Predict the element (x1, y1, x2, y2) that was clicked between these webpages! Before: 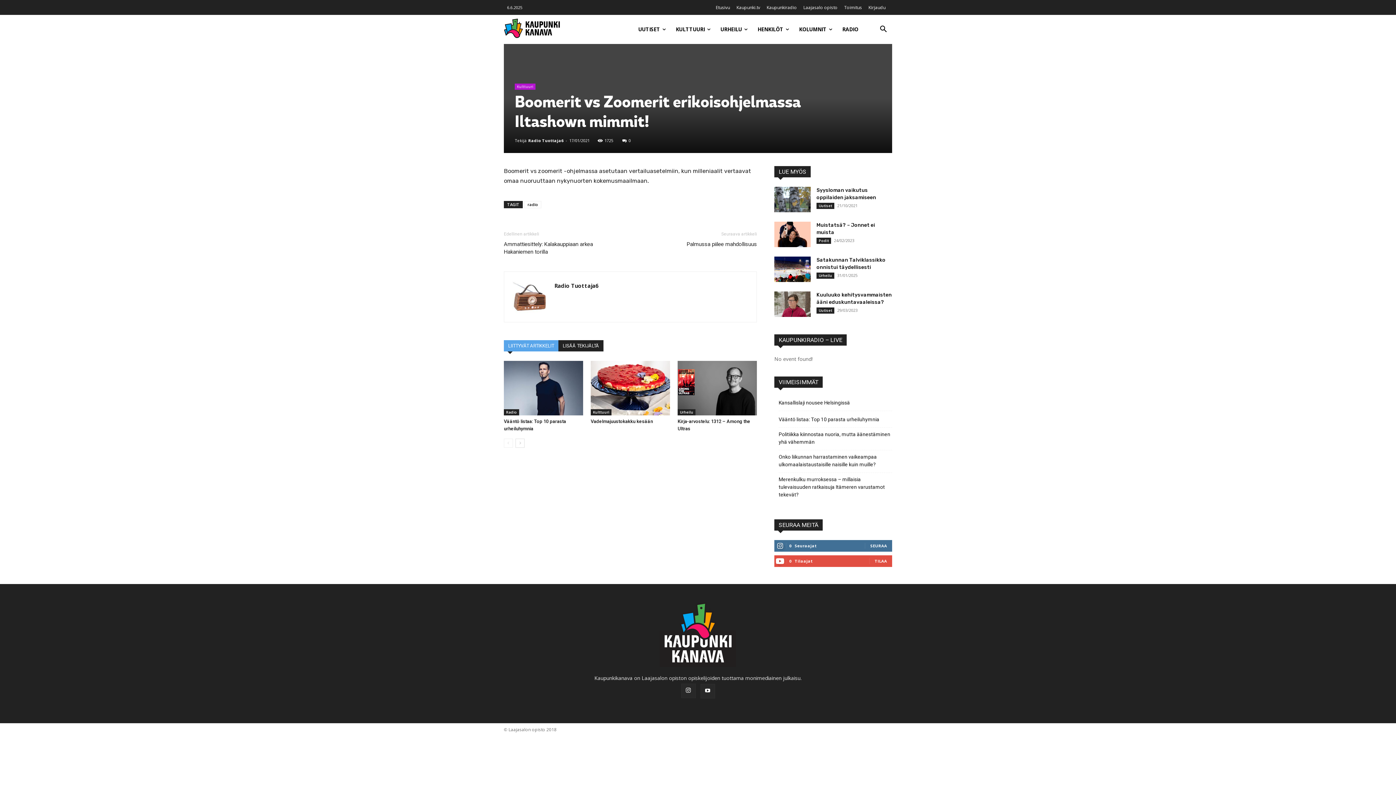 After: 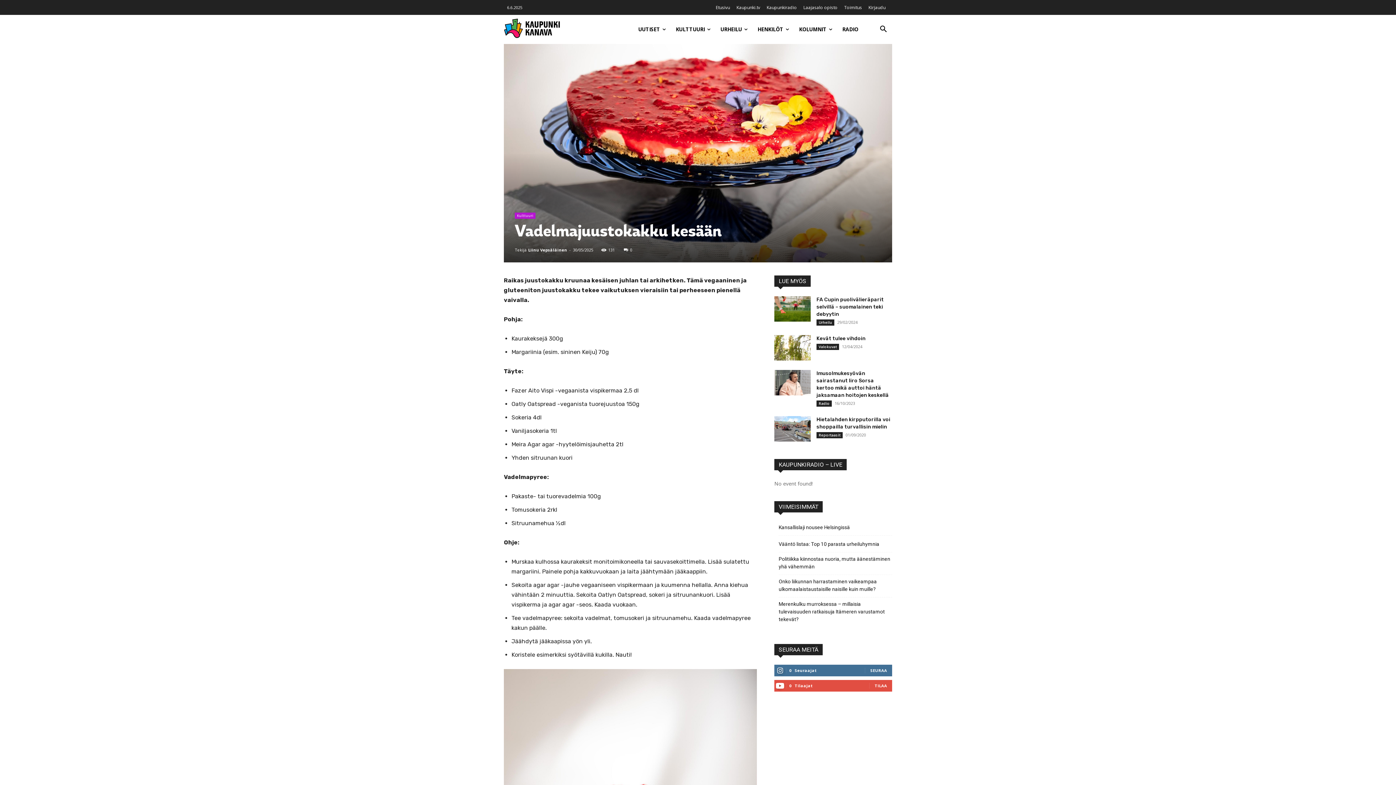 Action: bbox: (590, 361, 670, 415)